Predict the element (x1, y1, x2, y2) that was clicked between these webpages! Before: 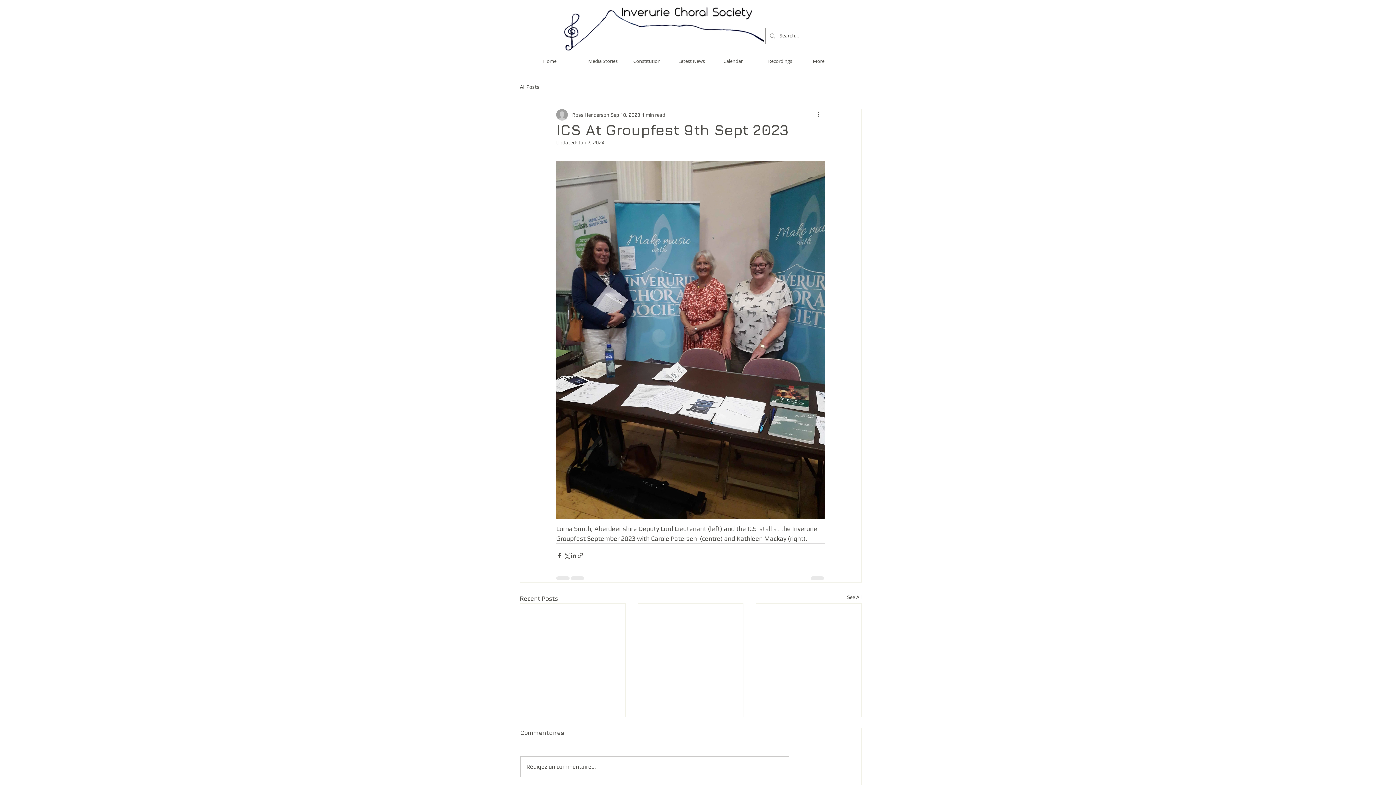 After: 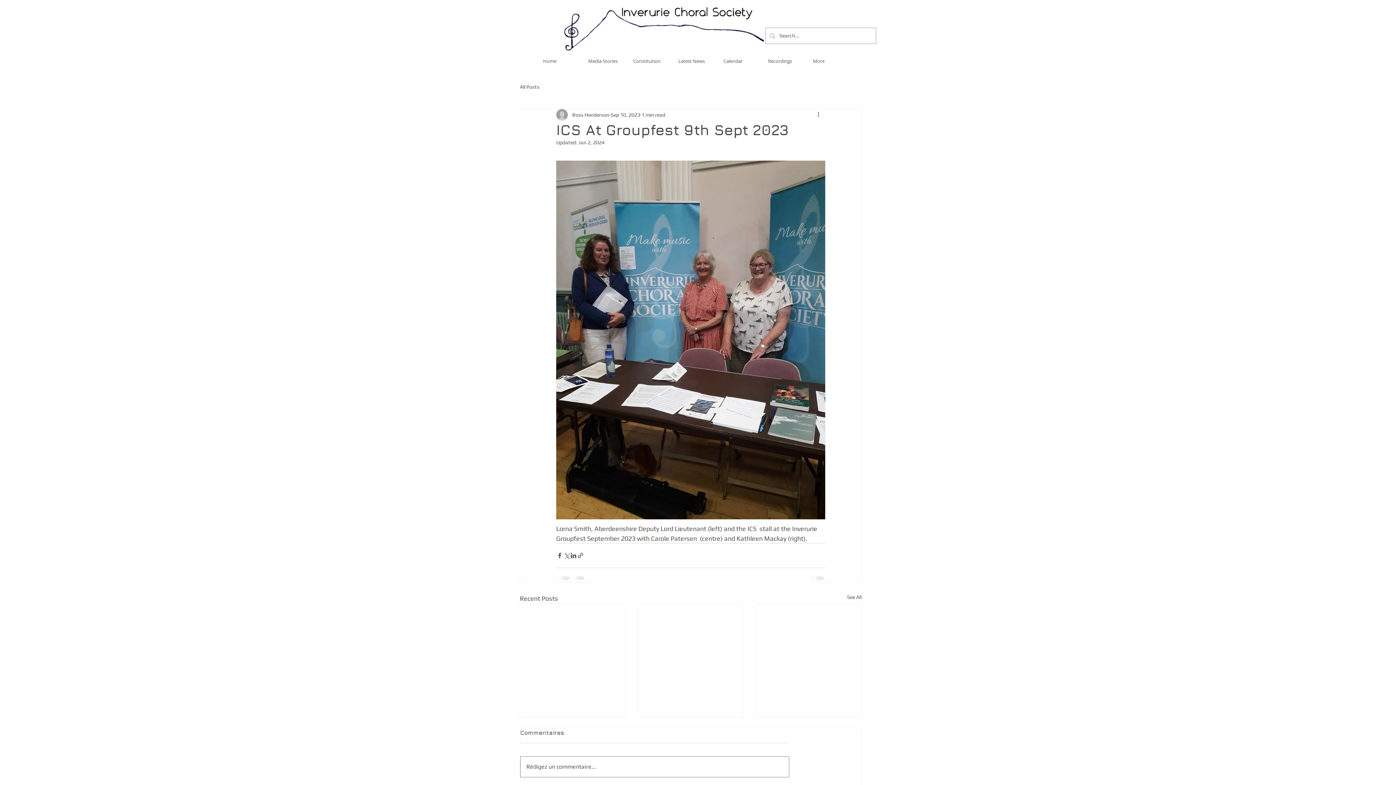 Action: bbox: (520, 757, 789, 777) label: Rédigez un commentaire...